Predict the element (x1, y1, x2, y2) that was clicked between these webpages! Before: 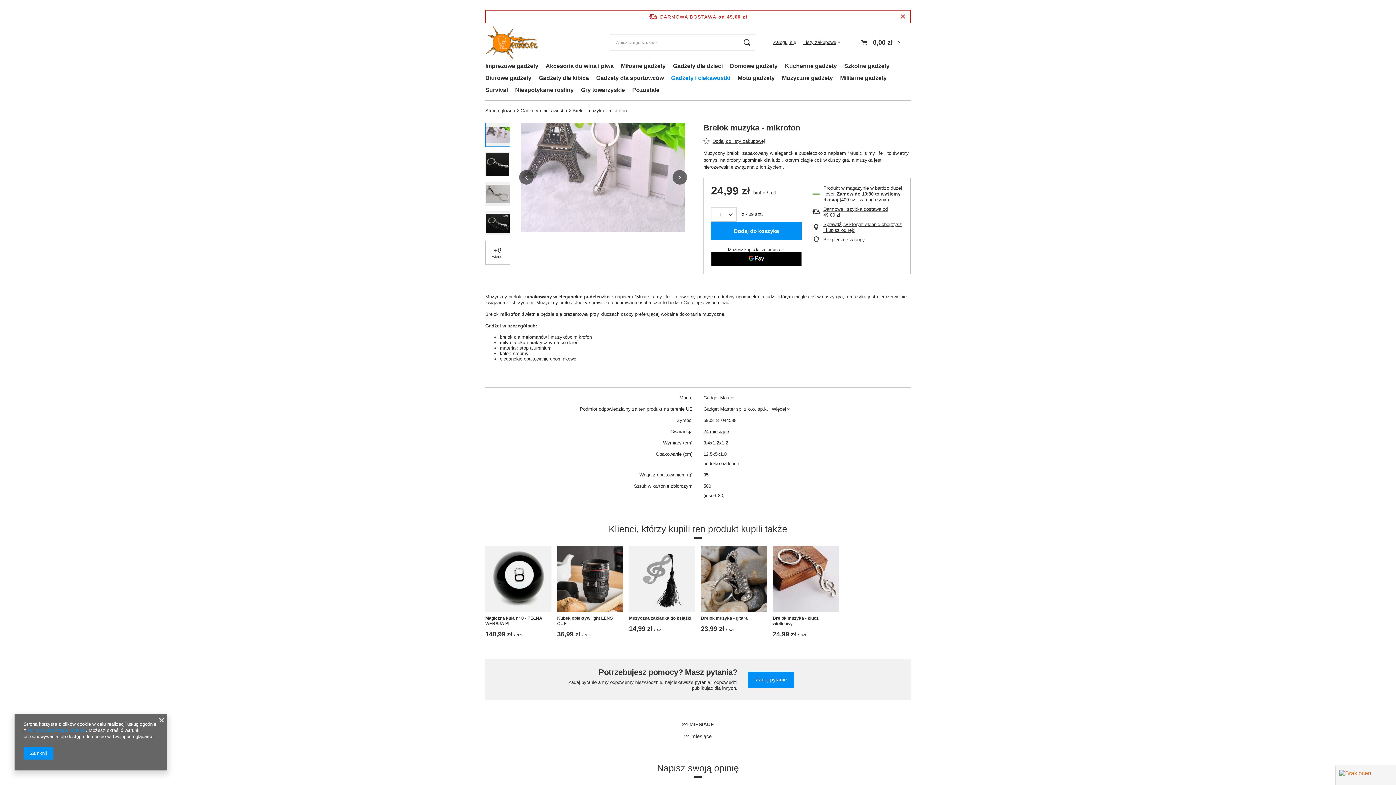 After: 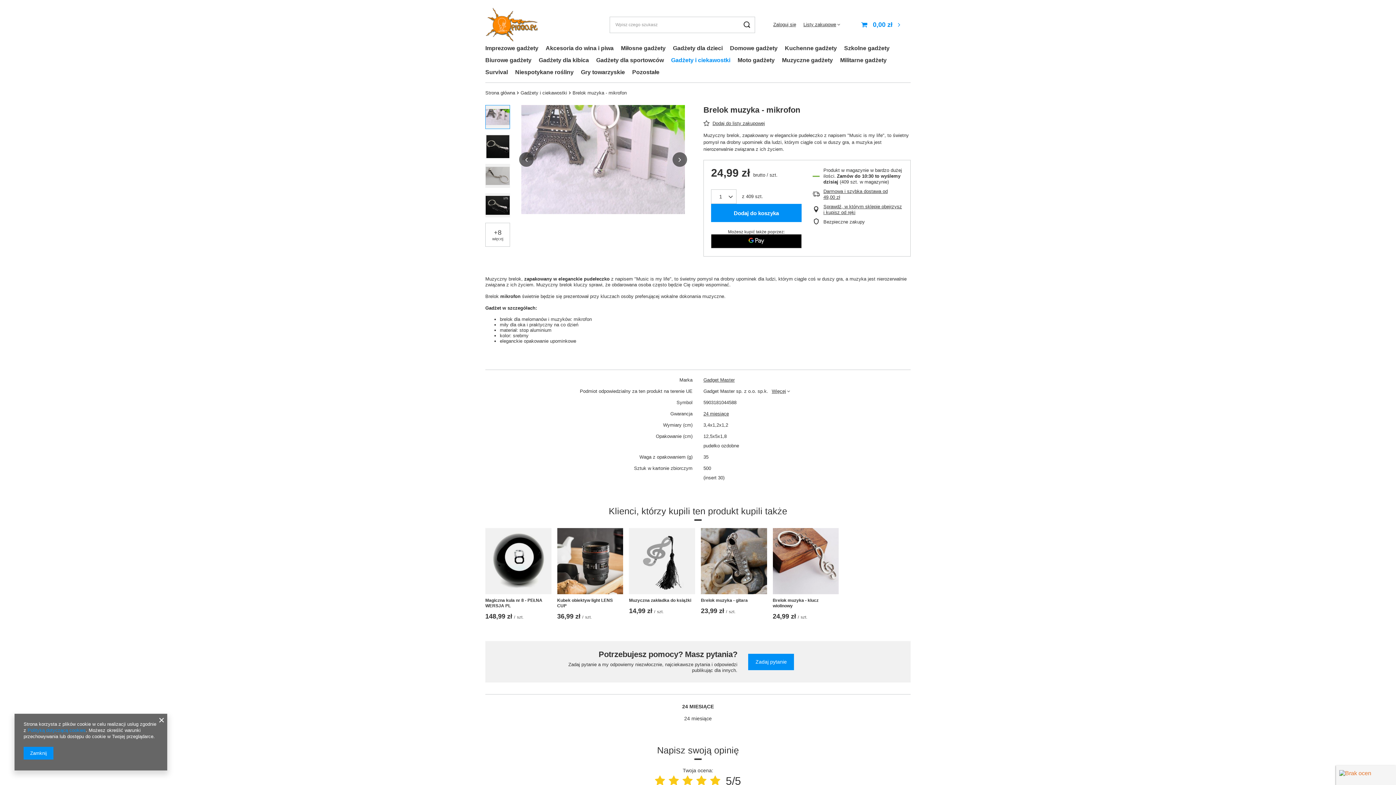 Action: bbox: (901, 12, 905, 20) label: Zamknij pasek informacyjny